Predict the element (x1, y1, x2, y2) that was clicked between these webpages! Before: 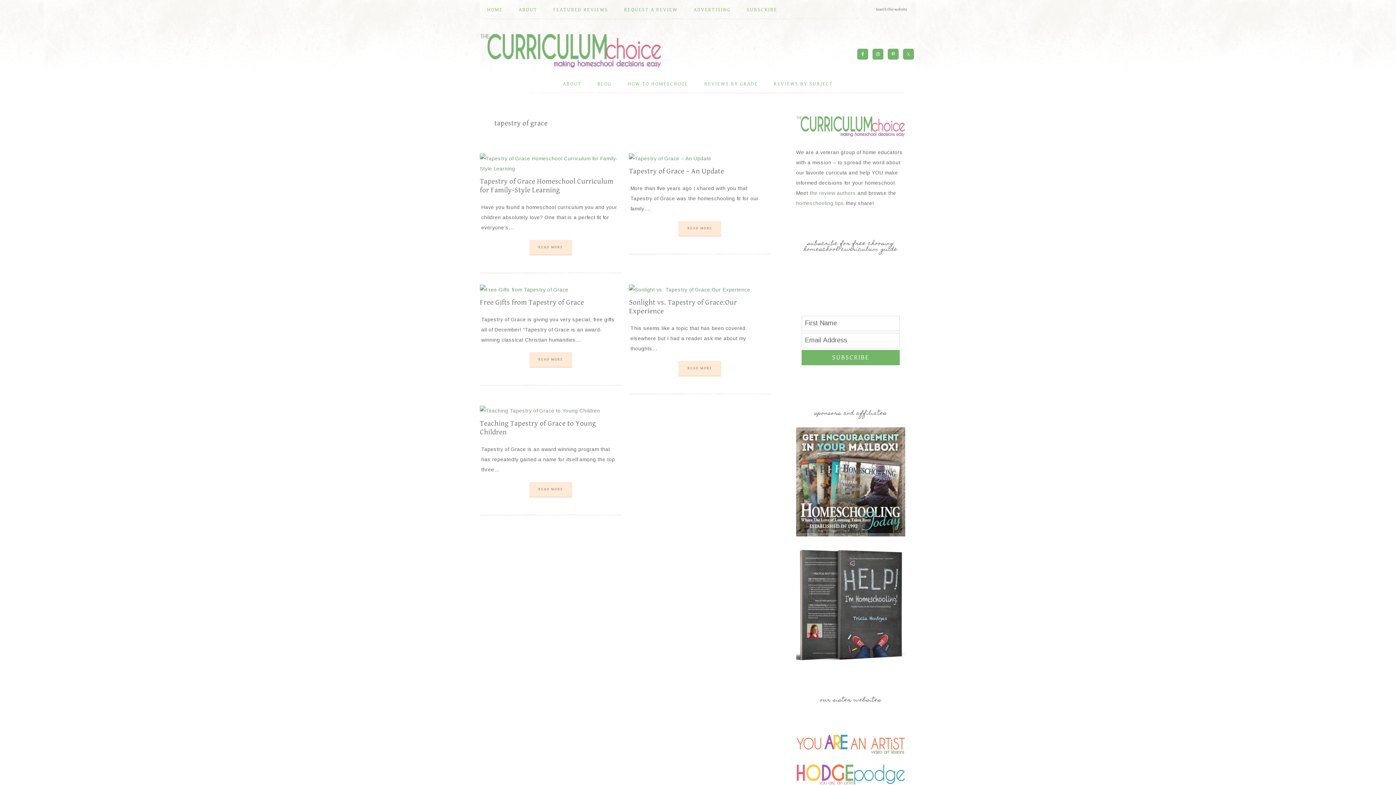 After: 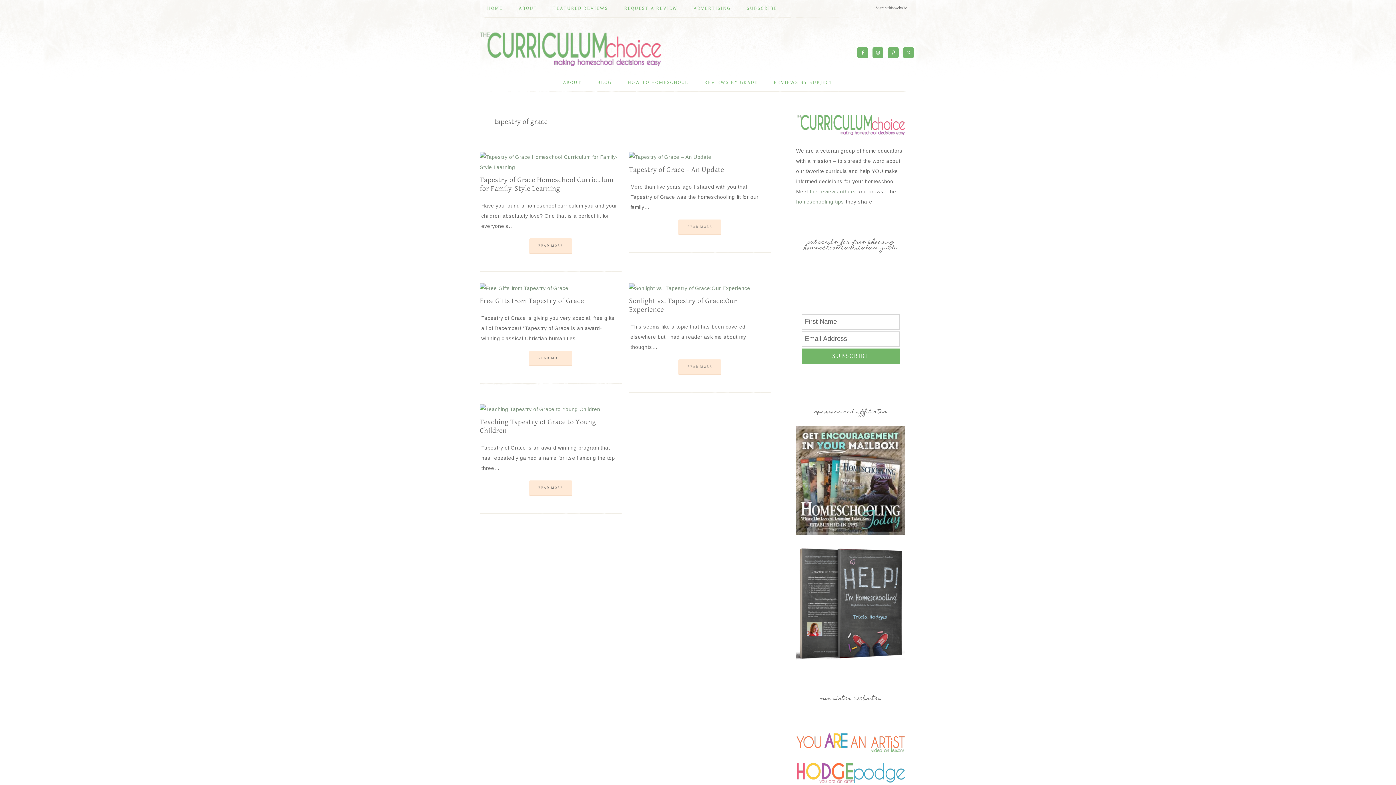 Action: label: 
 bbox: (796, 781, 905, 787)